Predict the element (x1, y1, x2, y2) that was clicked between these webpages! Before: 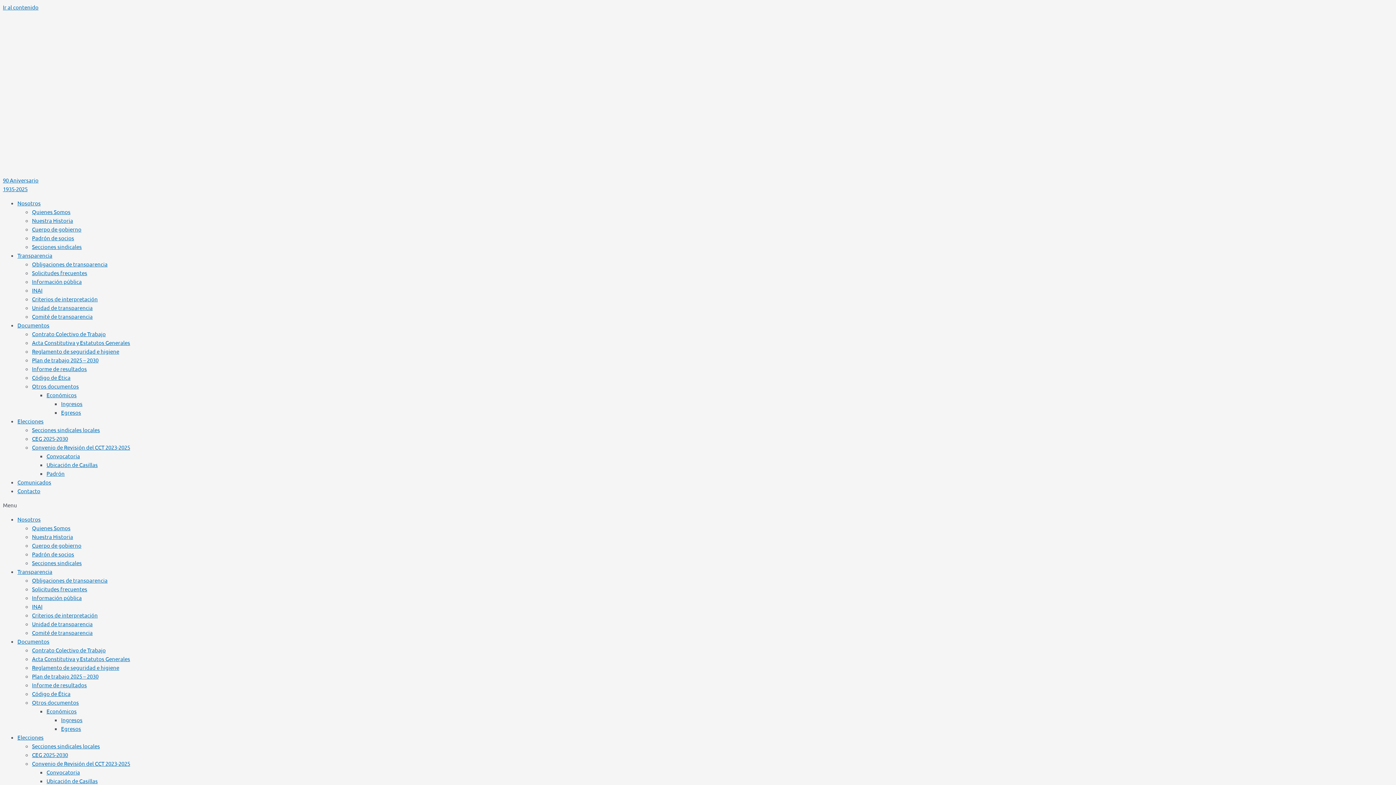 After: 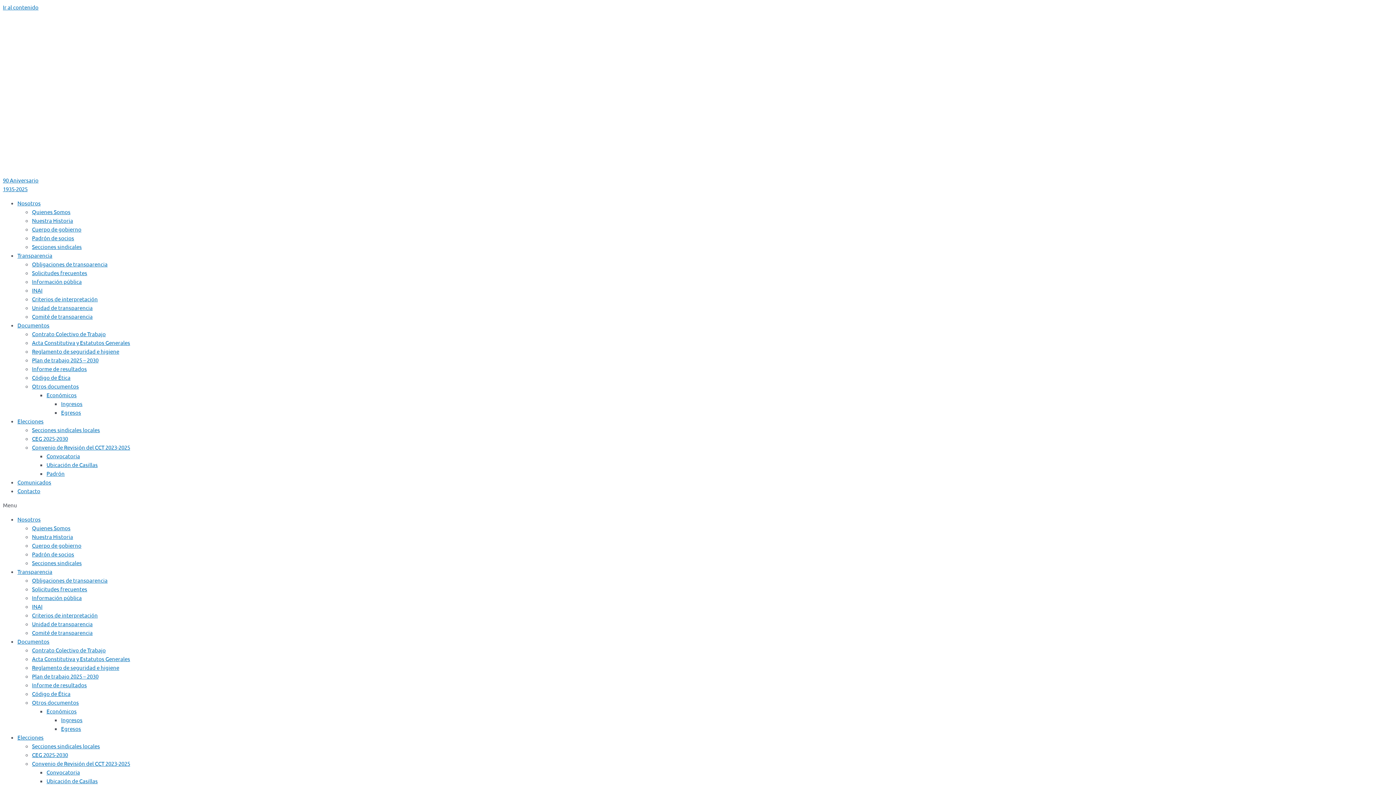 Action: label: Cuerpo de gobierno bbox: (32, 225, 81, 232)